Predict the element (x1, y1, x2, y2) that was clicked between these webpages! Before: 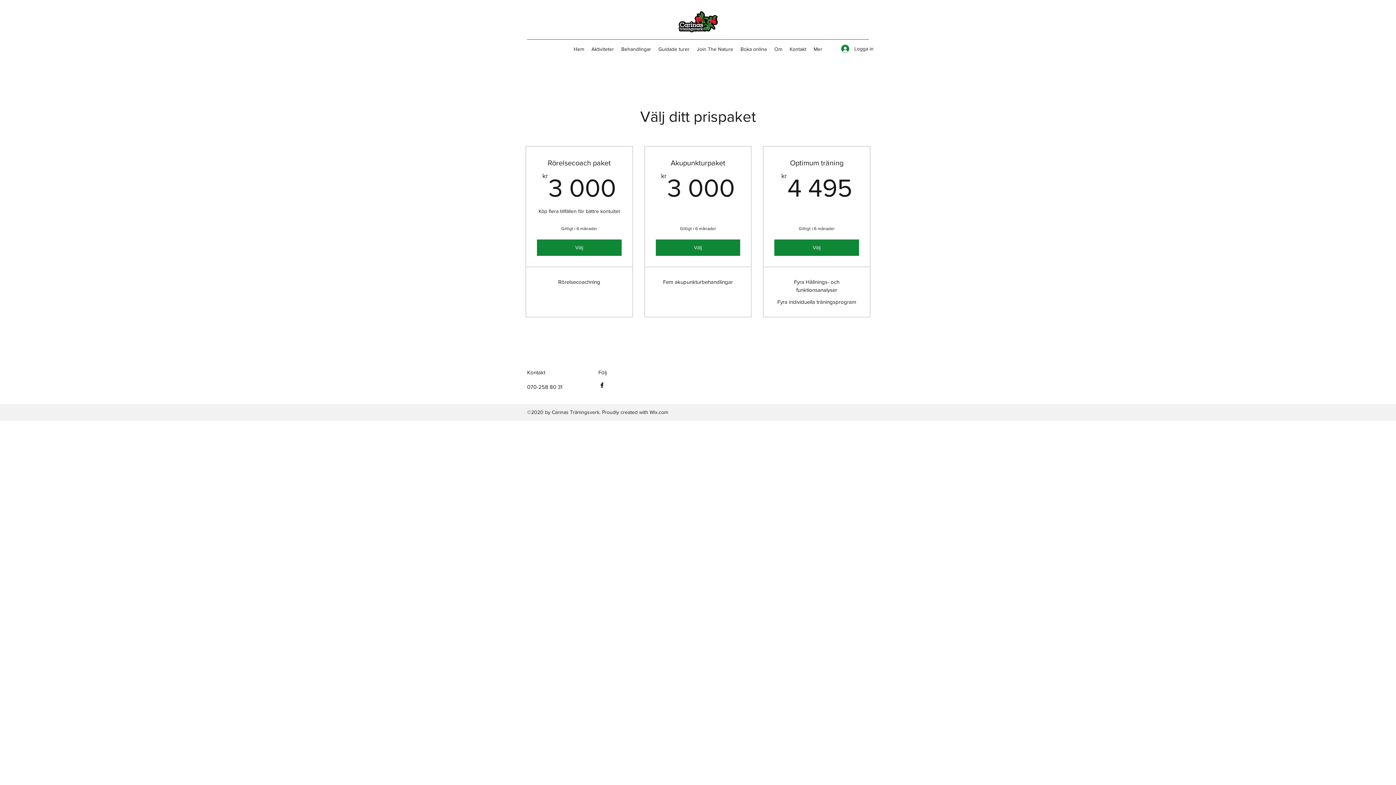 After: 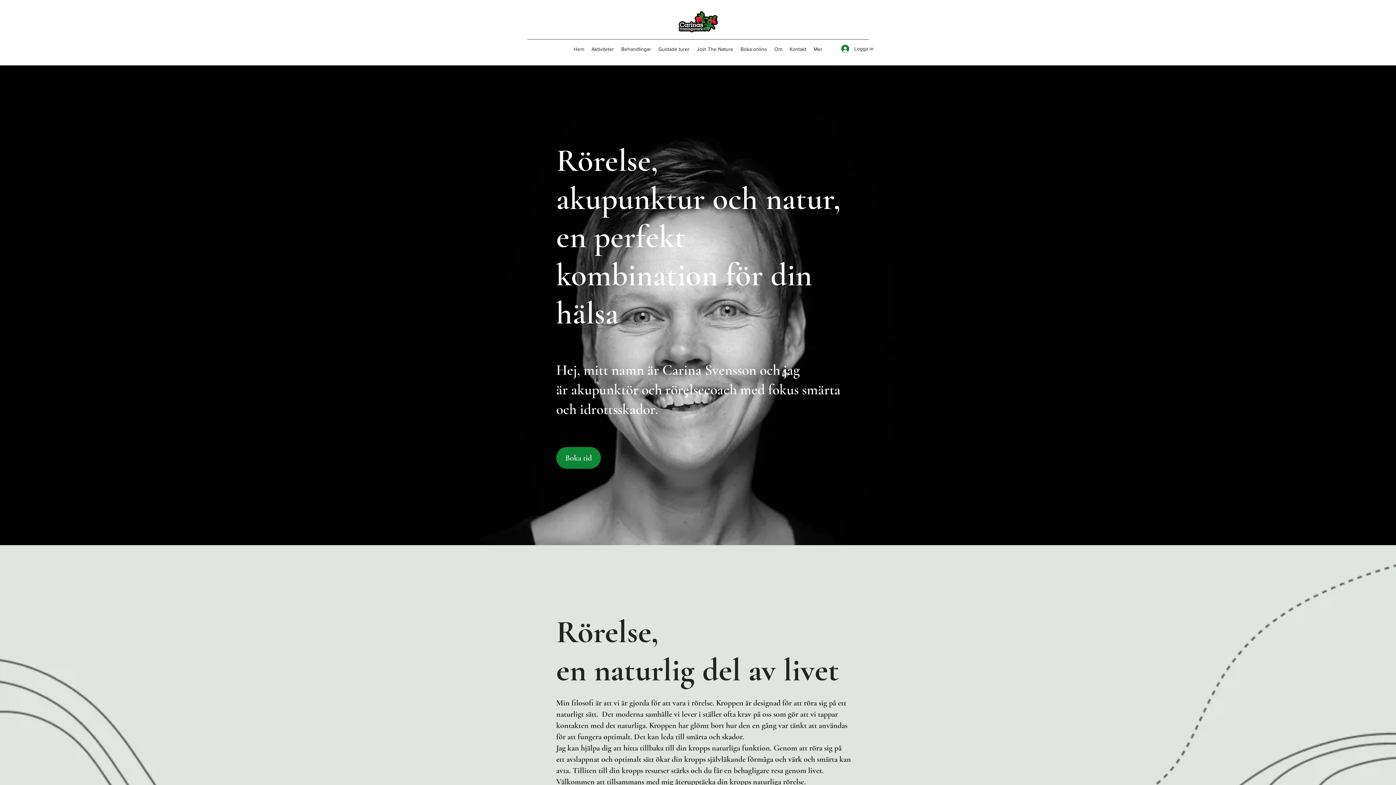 Action: bbox: (570, 43, 588, 54) label: Hem